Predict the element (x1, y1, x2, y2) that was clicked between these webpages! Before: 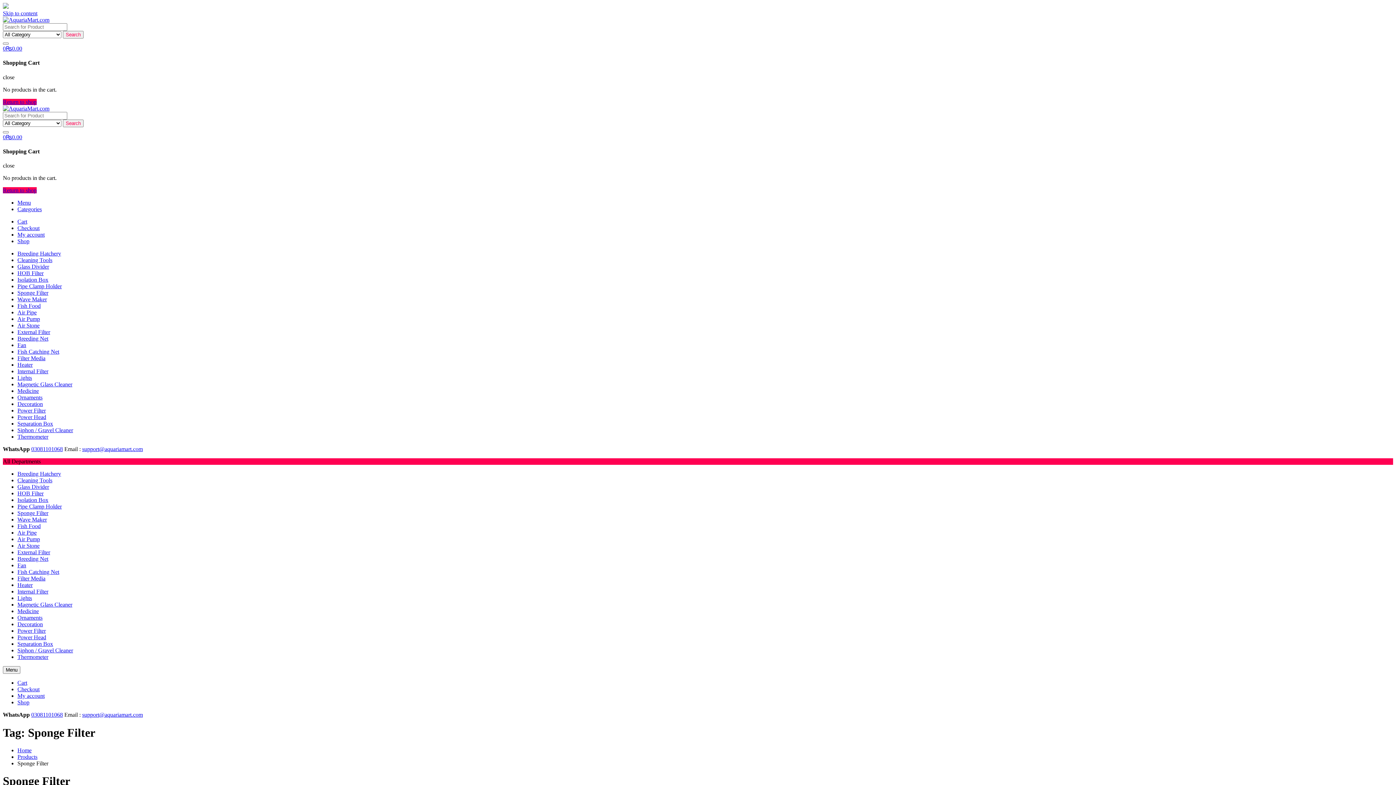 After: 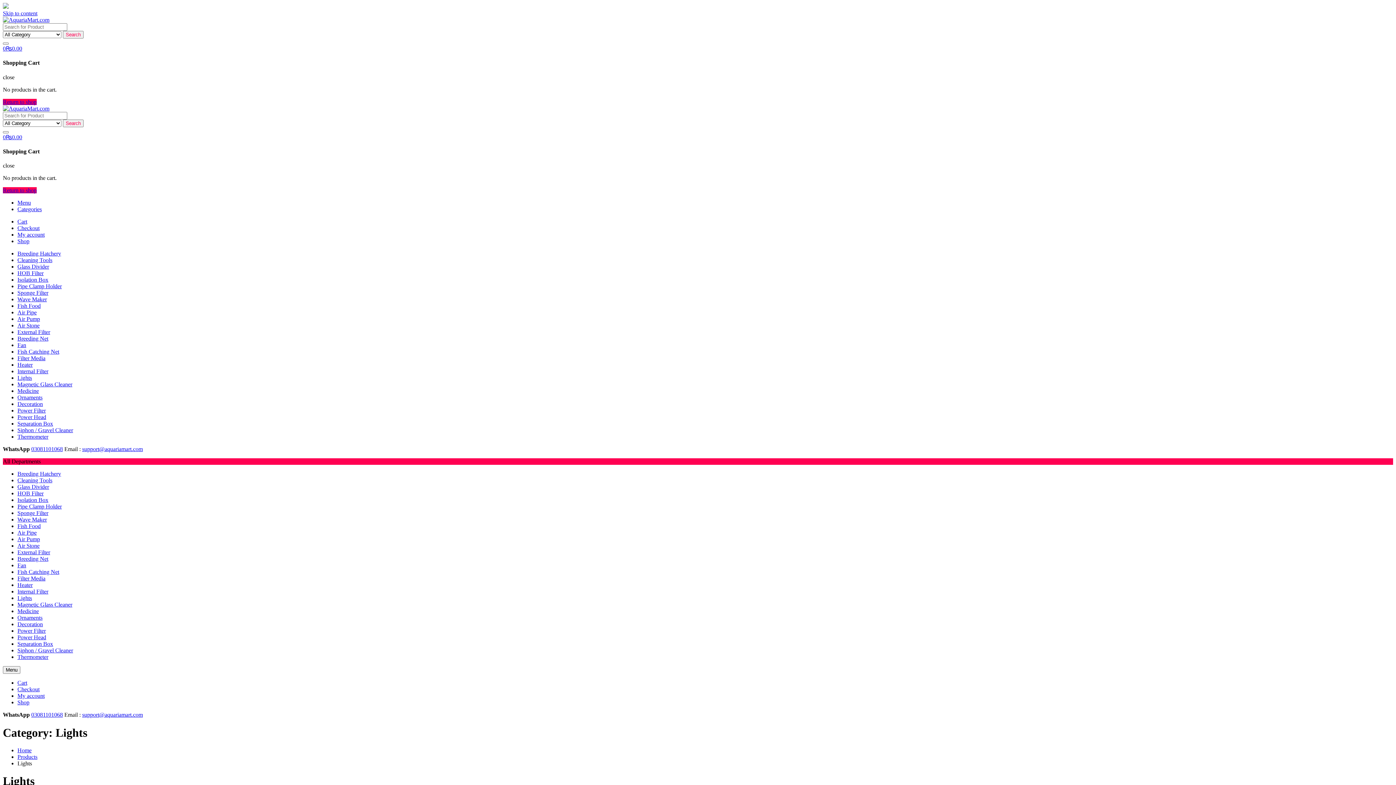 Action: bbox: (17, 595, 32, 601) label: Lights